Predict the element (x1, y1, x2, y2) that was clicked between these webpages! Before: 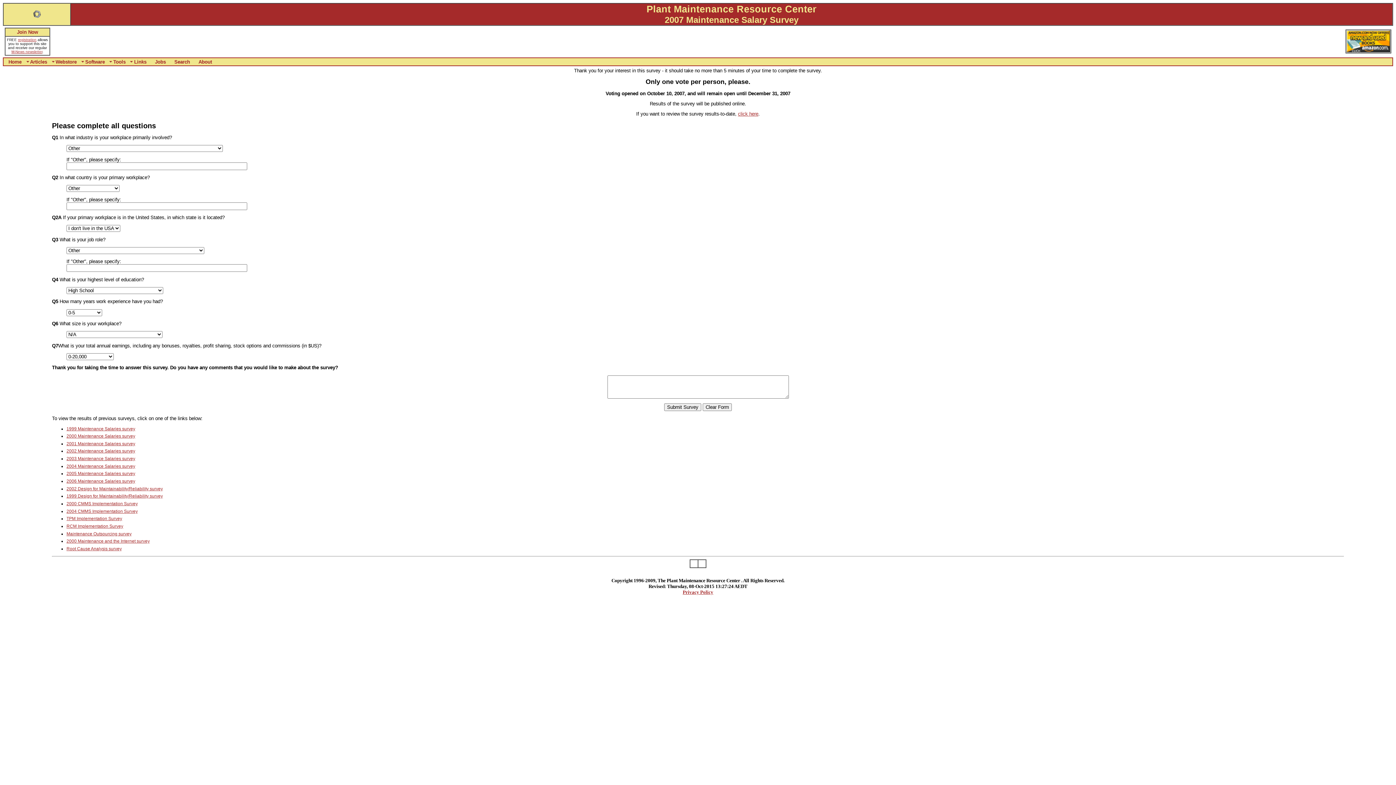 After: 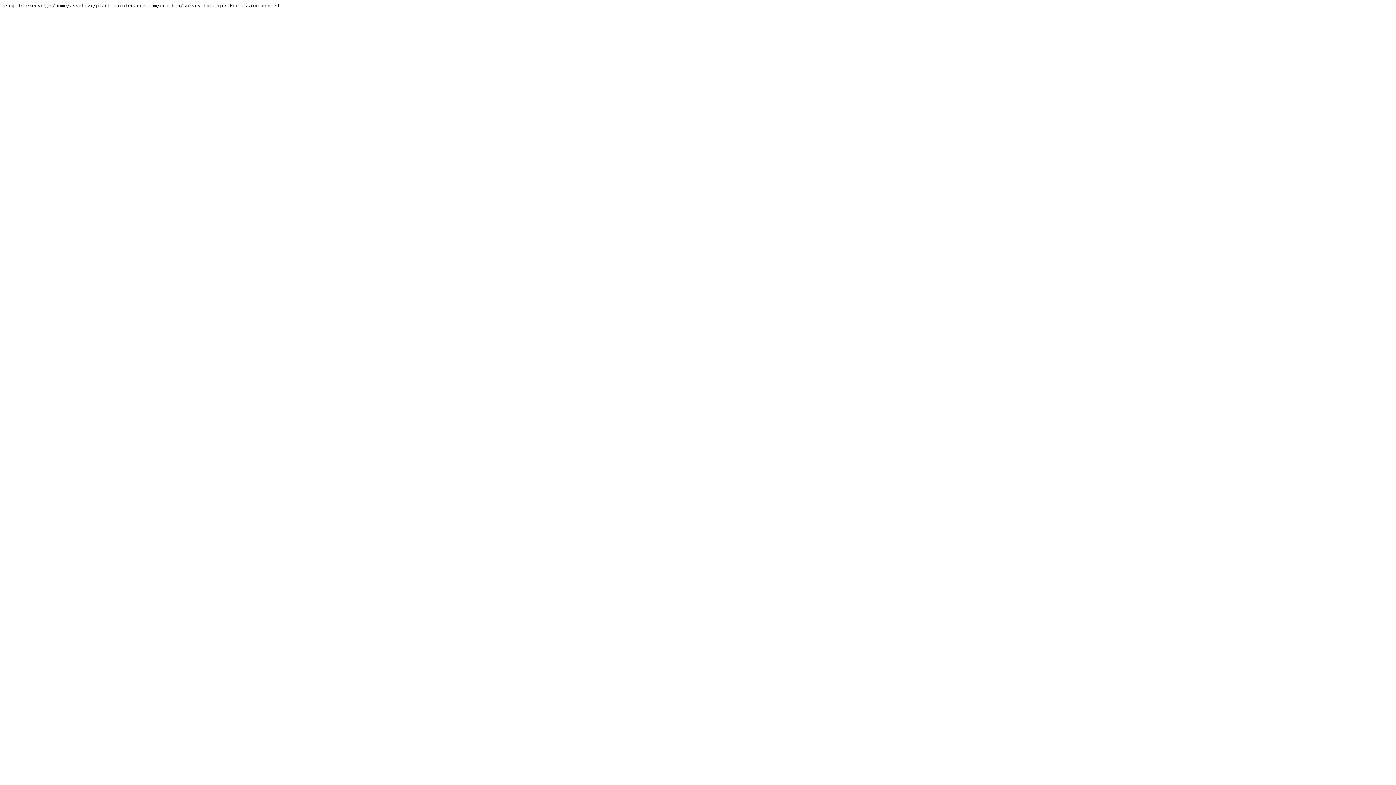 Action: bbox: (66, 516, 122, 521) label: TPM Implementation Survey